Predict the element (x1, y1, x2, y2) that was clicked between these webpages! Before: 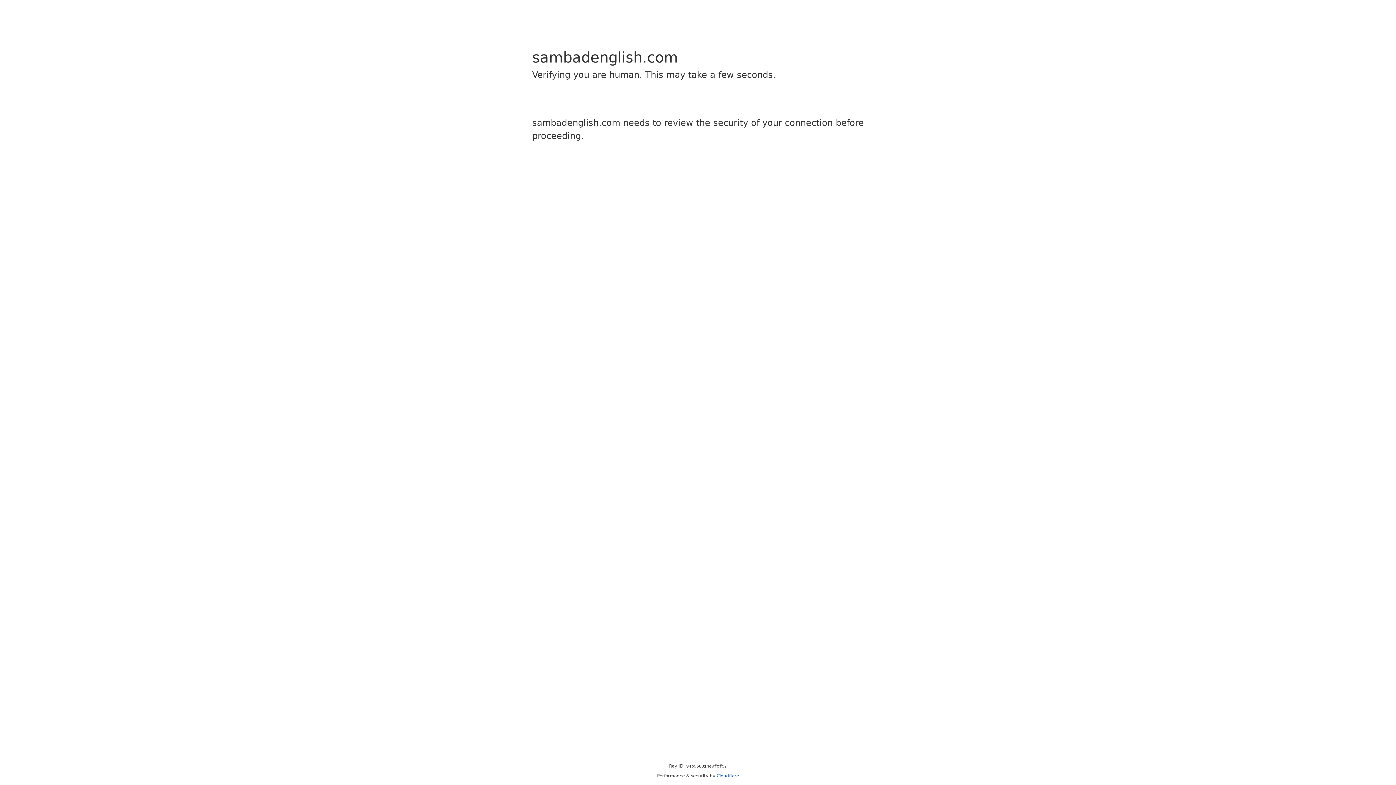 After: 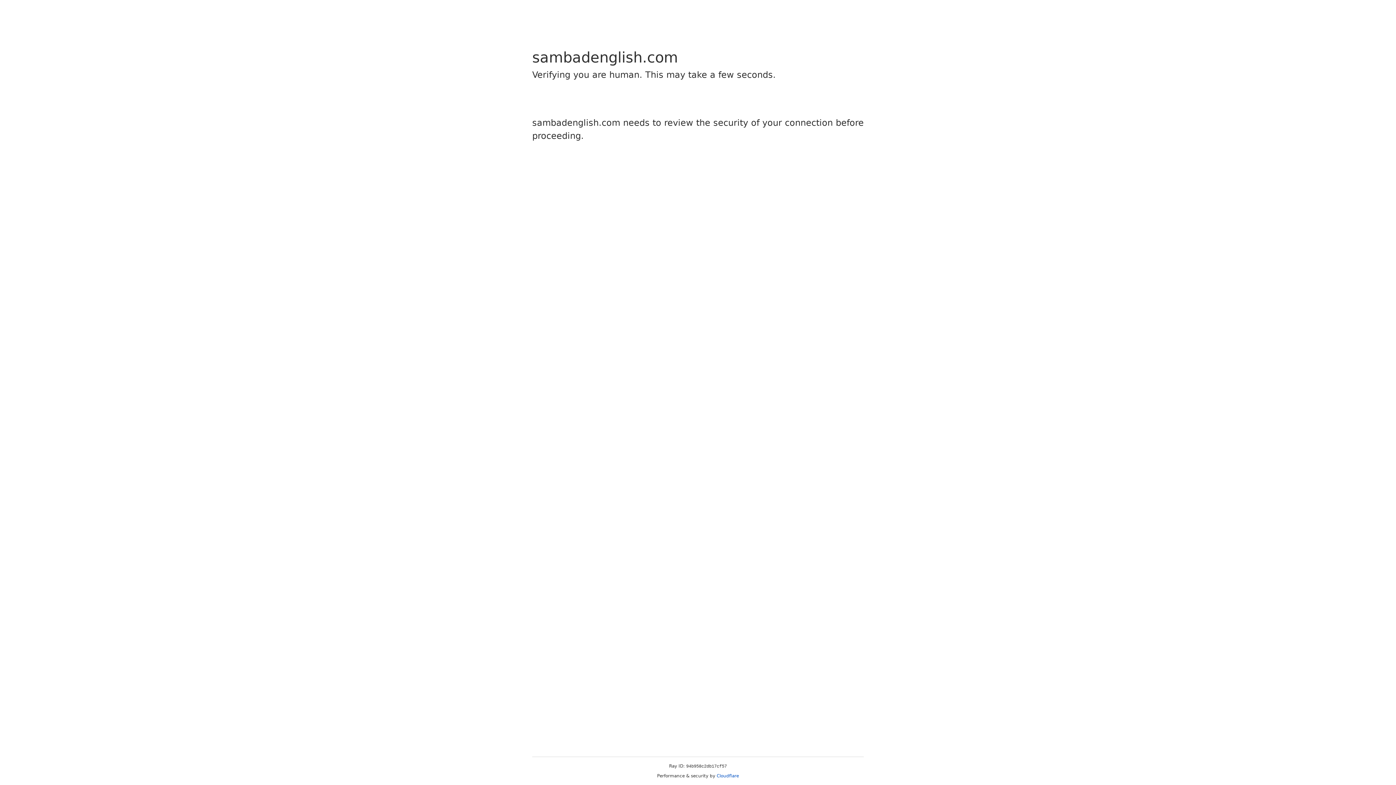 Action: label: Cloudflare bbox: (716, 773, 739, 778)